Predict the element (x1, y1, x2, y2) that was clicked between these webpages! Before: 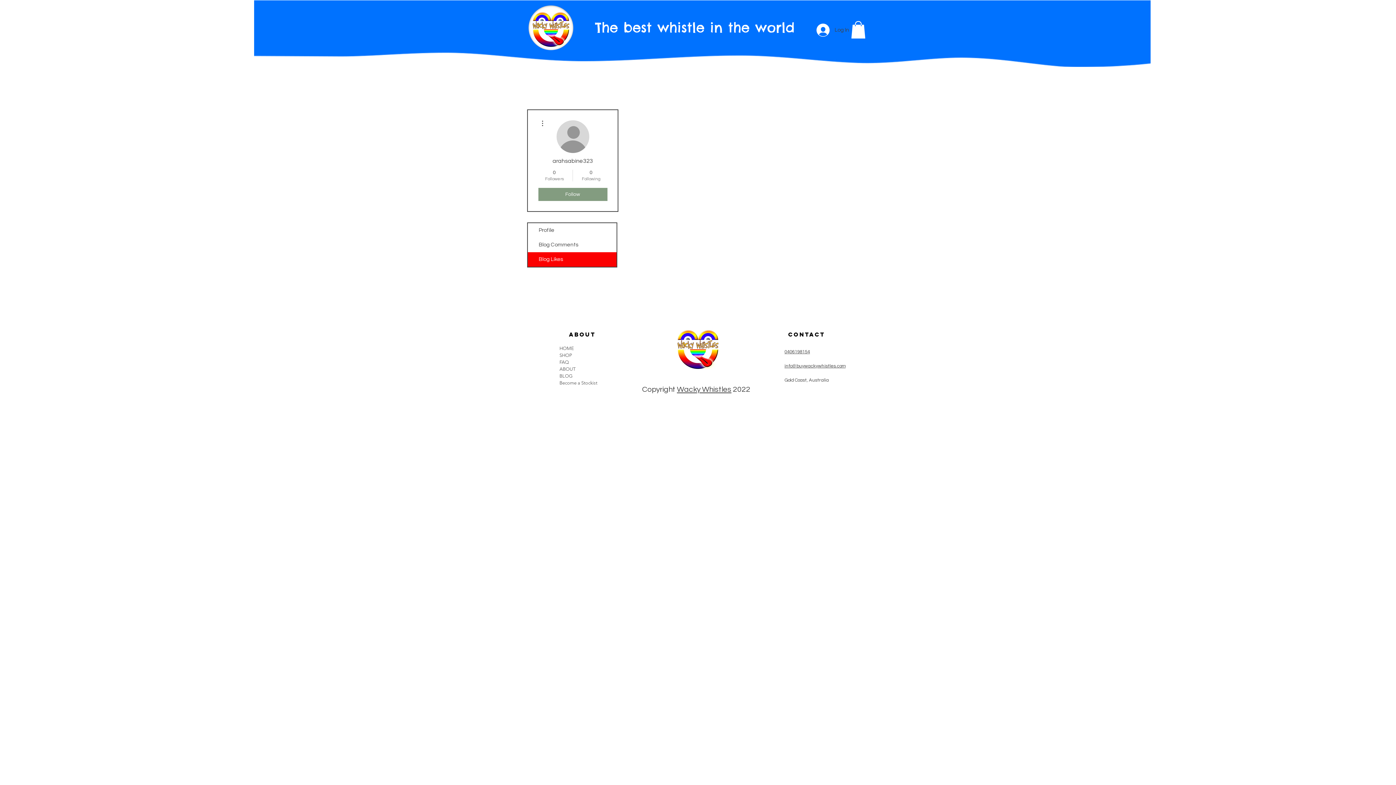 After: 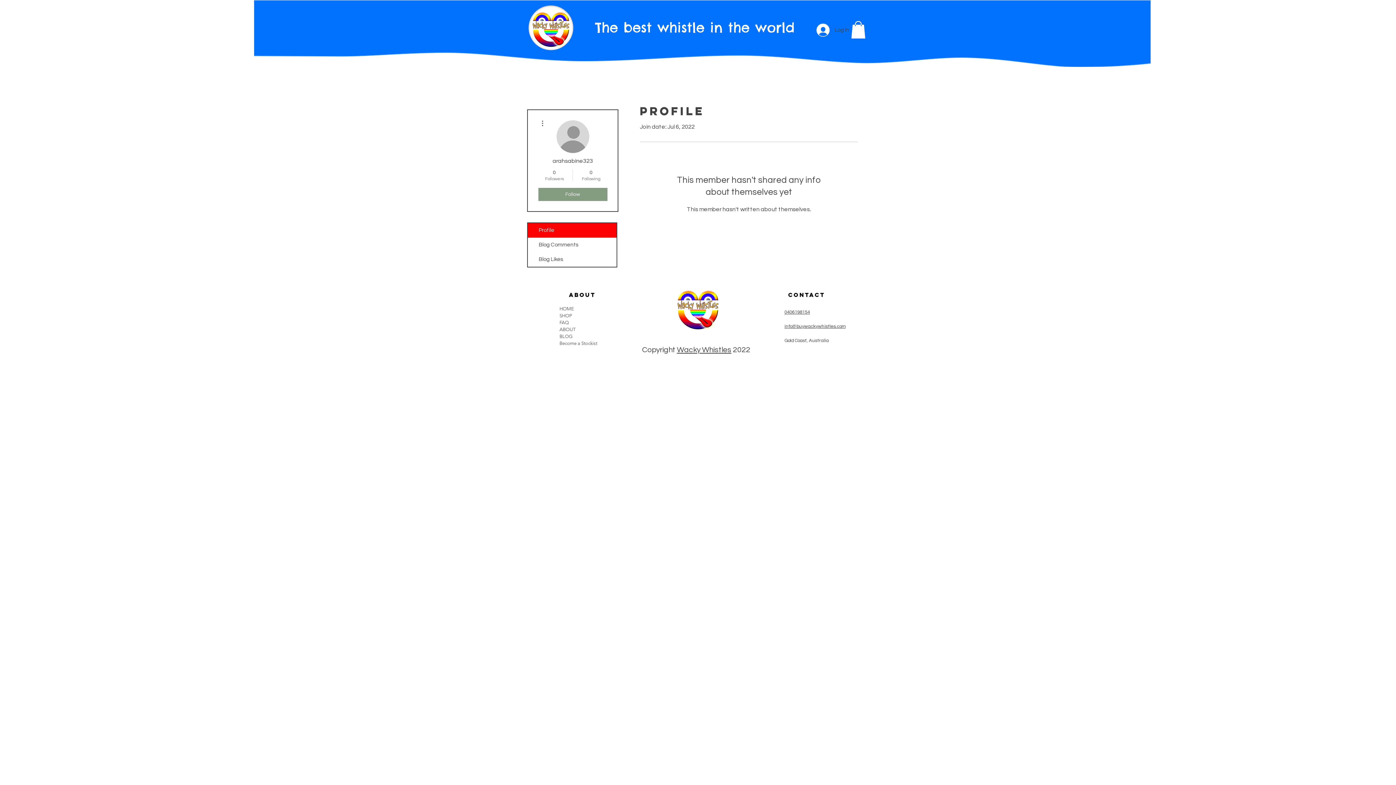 Action: label: Profile bbox: (528, 223, 616, 237)